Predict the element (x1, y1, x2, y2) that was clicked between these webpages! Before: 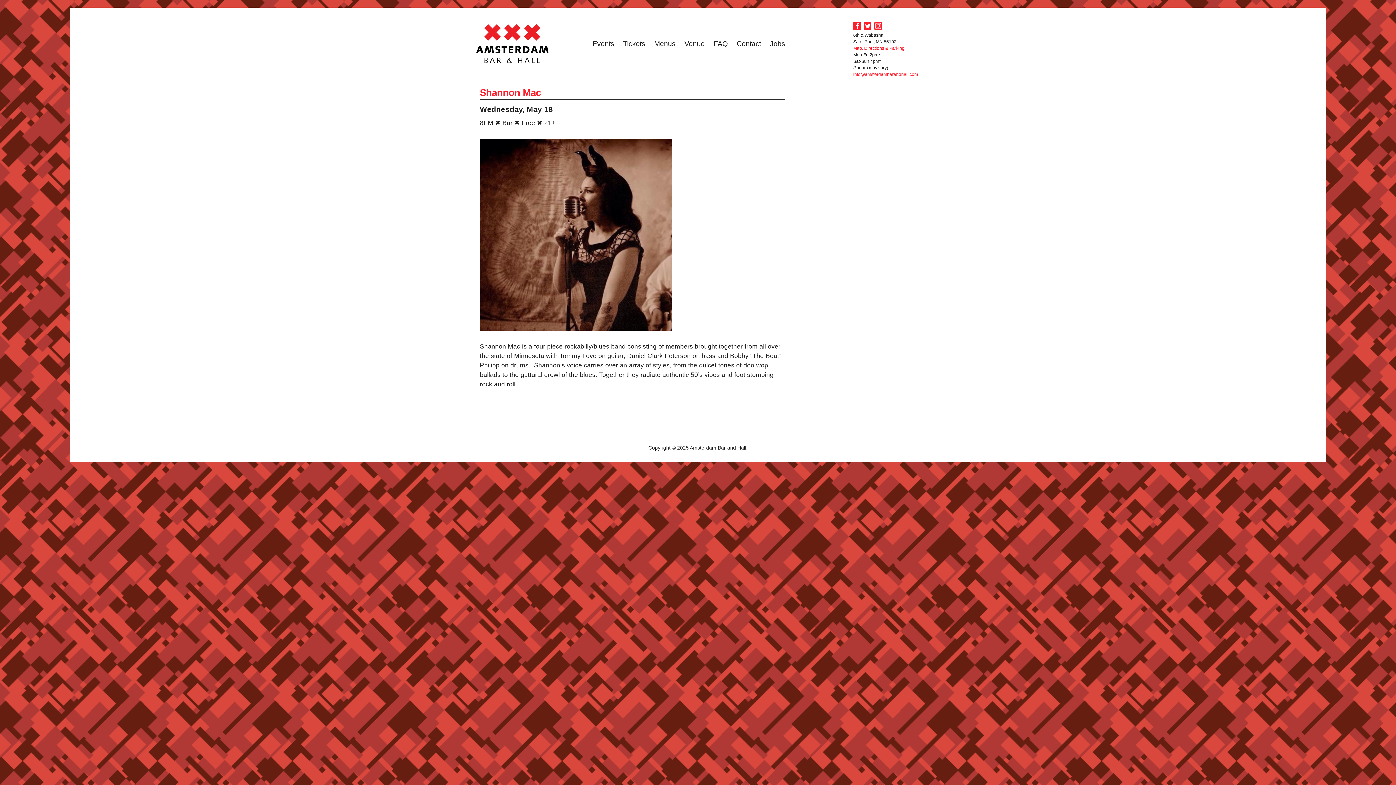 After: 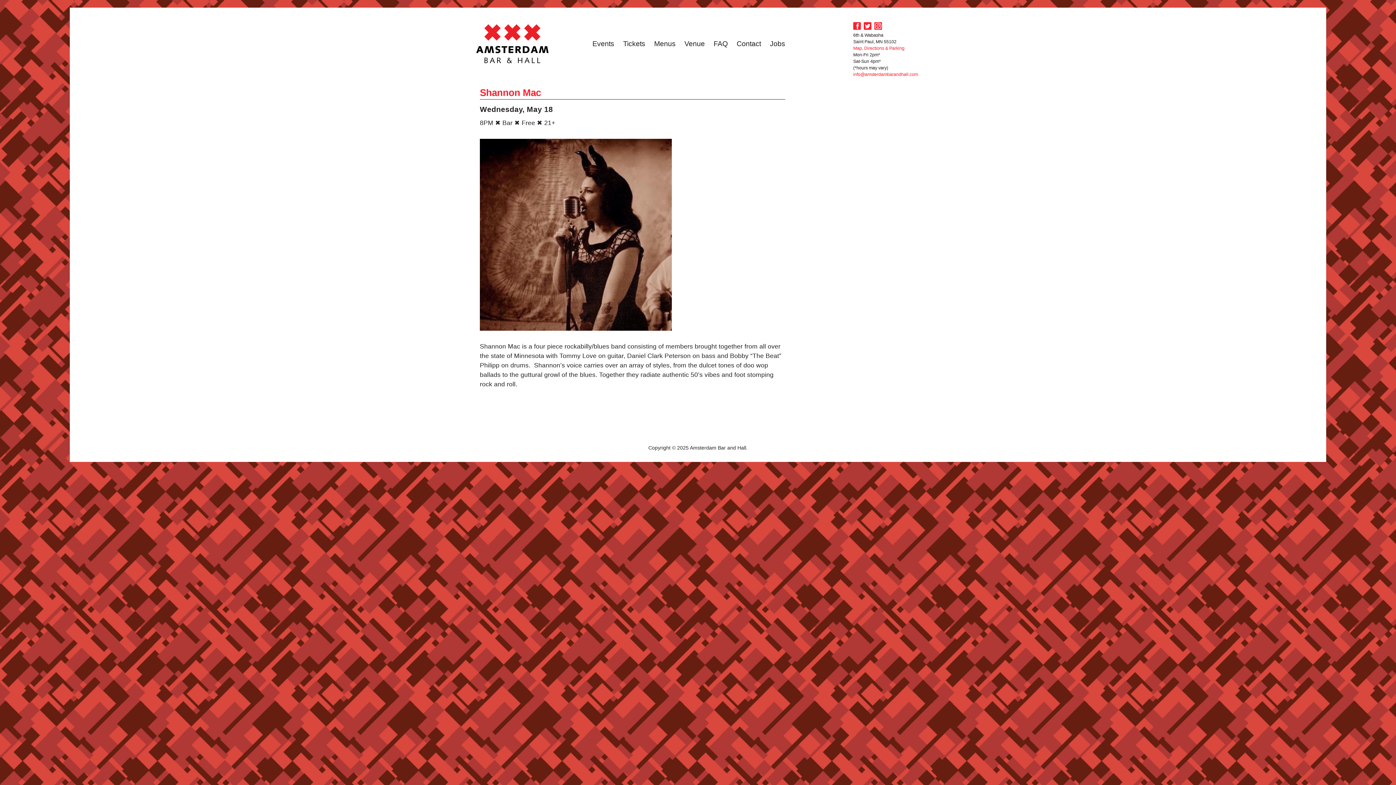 Action: bbox: (864, 23, 871, 28)